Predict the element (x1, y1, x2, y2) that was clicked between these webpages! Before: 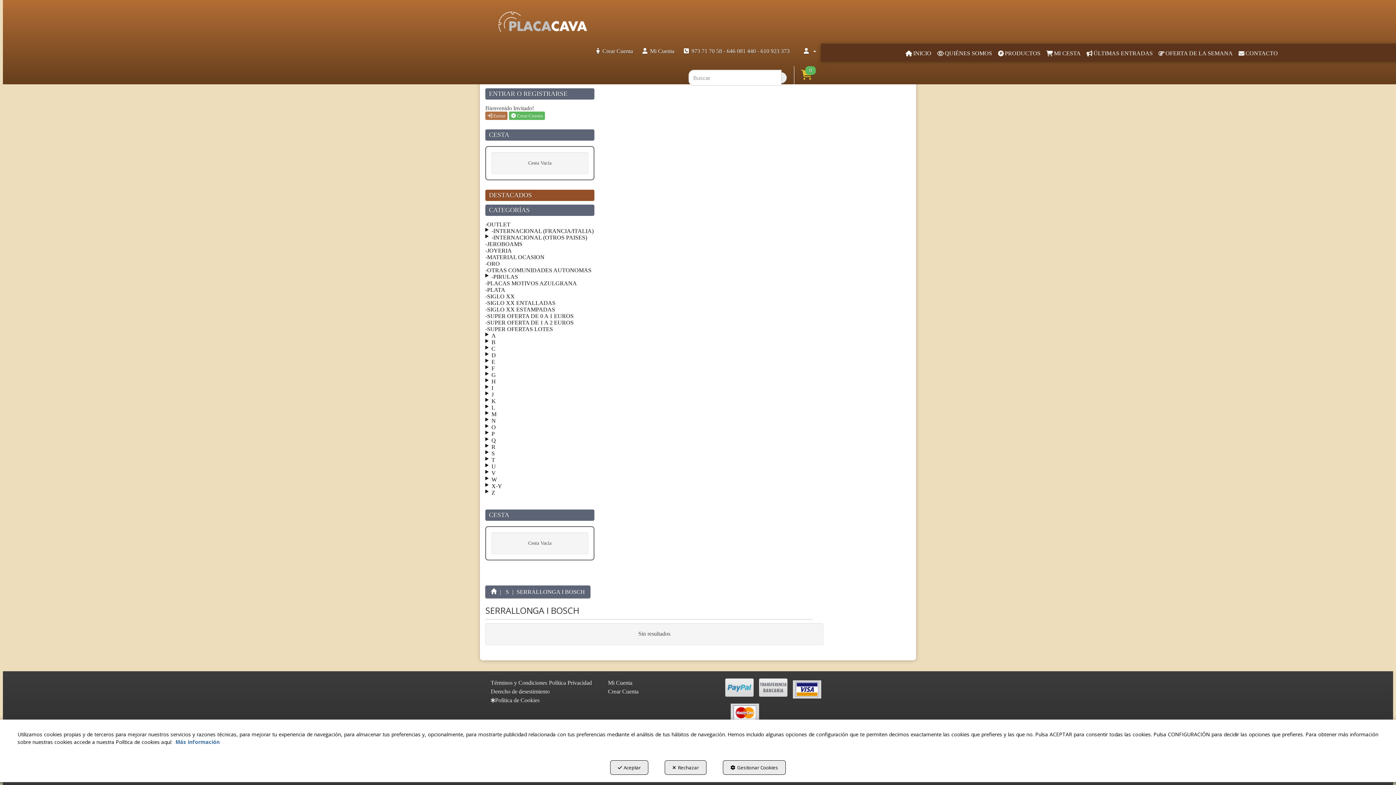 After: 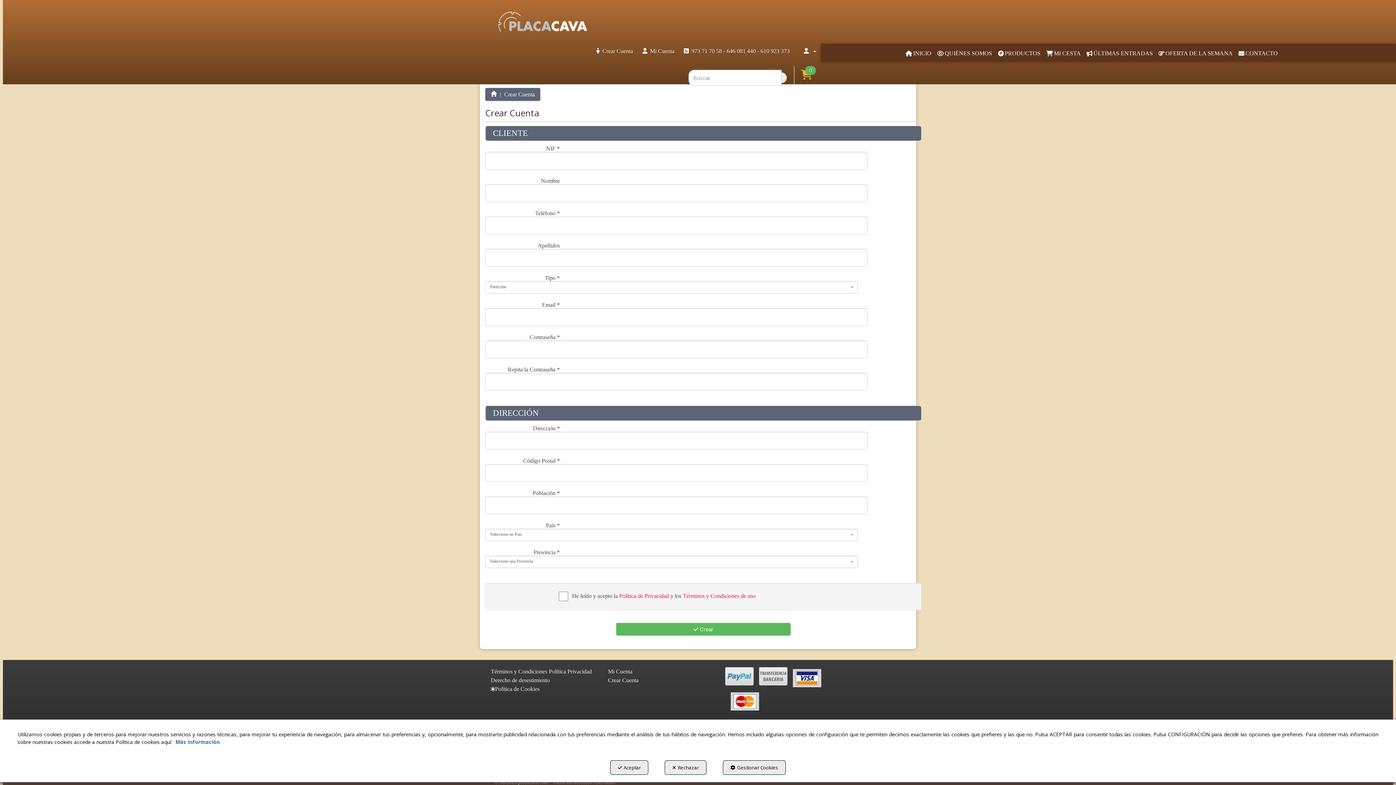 Action: label: Crear Cuenta bbox: (509, 111, 545, 120)